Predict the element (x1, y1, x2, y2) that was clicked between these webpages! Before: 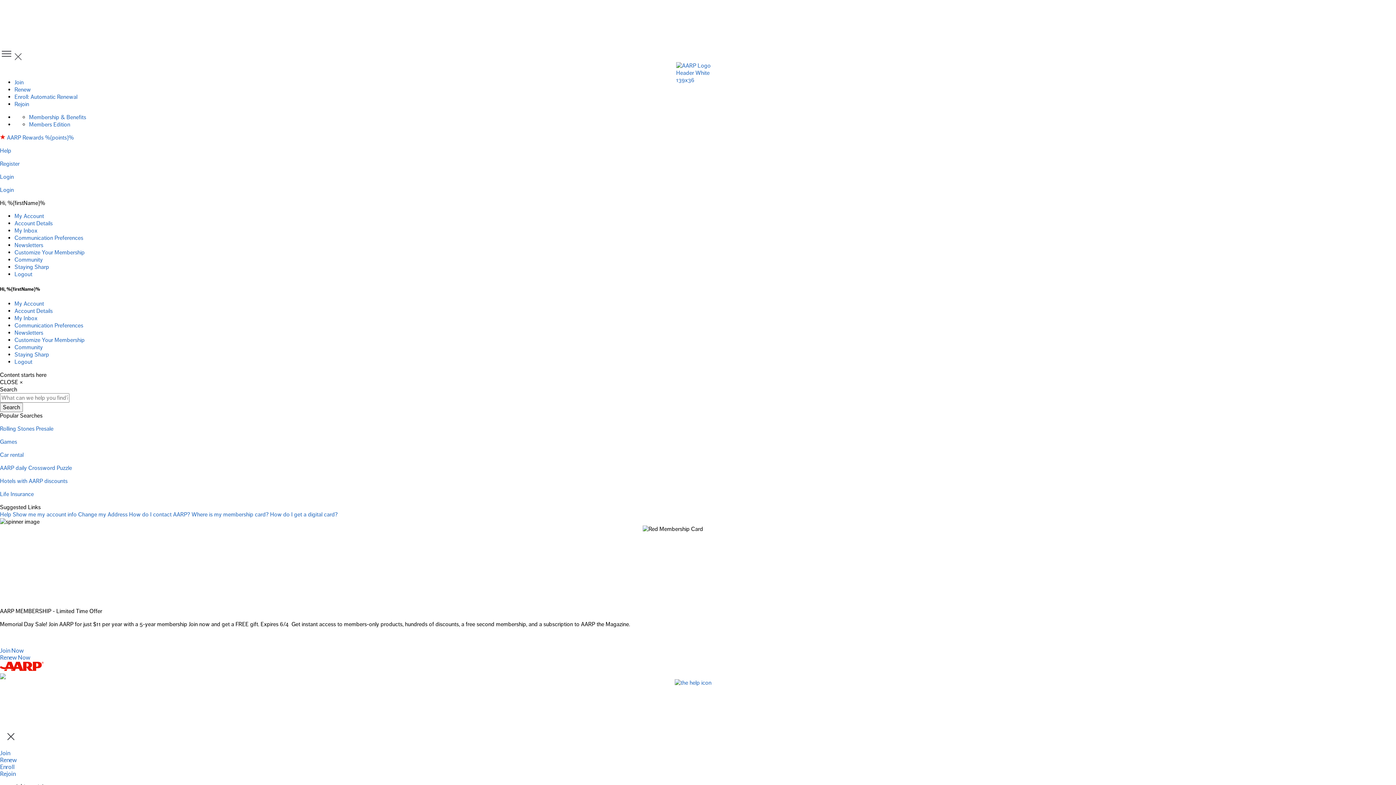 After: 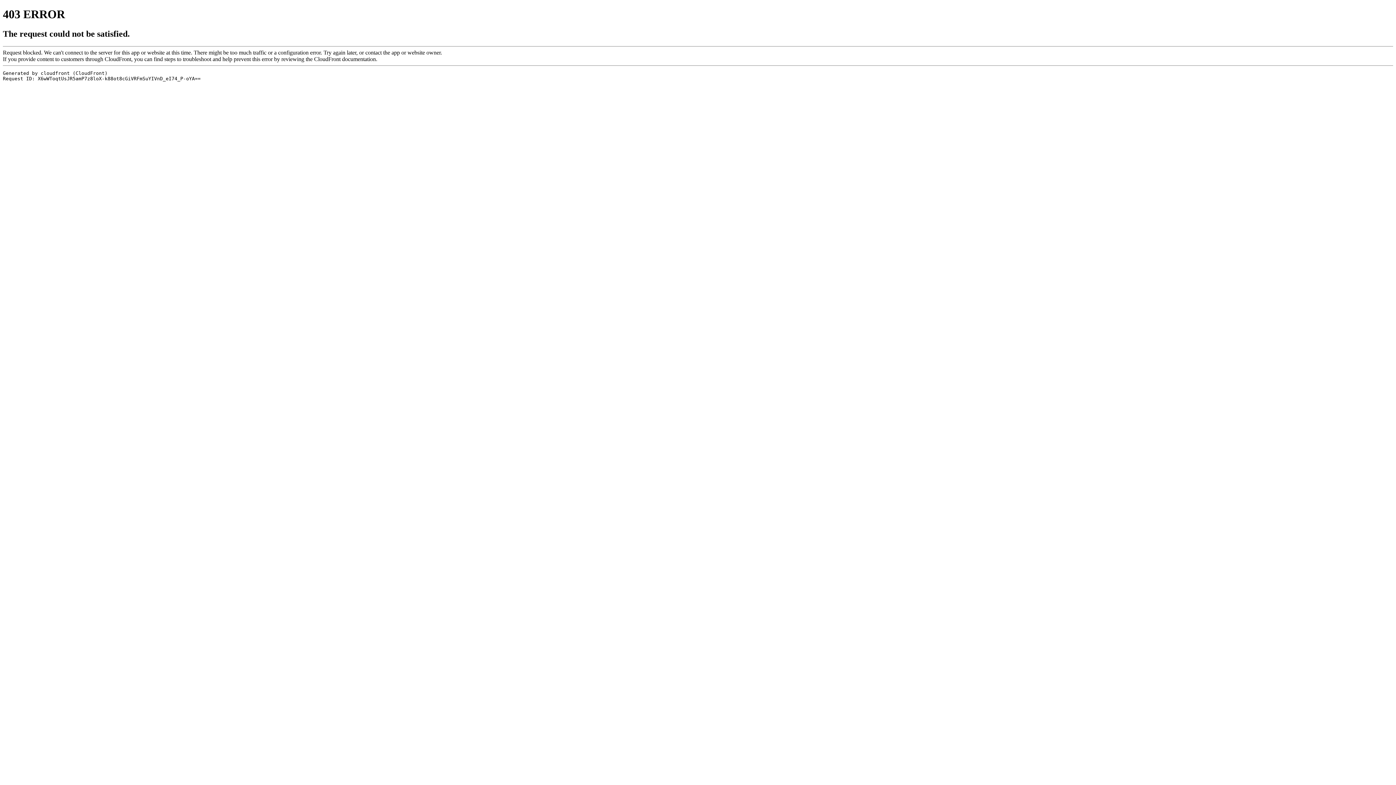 Action: label: Life Insurance bbox: (0, 491, 33, 498)